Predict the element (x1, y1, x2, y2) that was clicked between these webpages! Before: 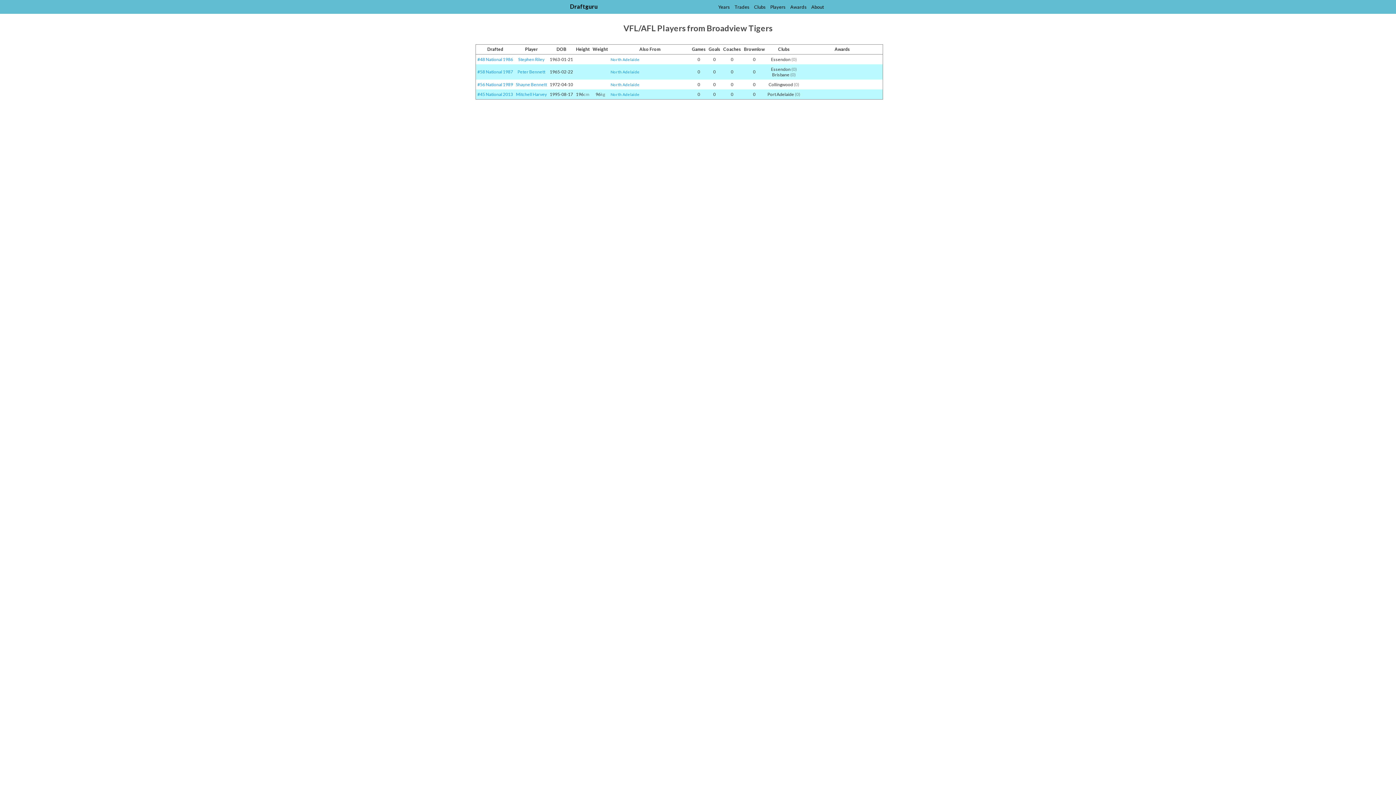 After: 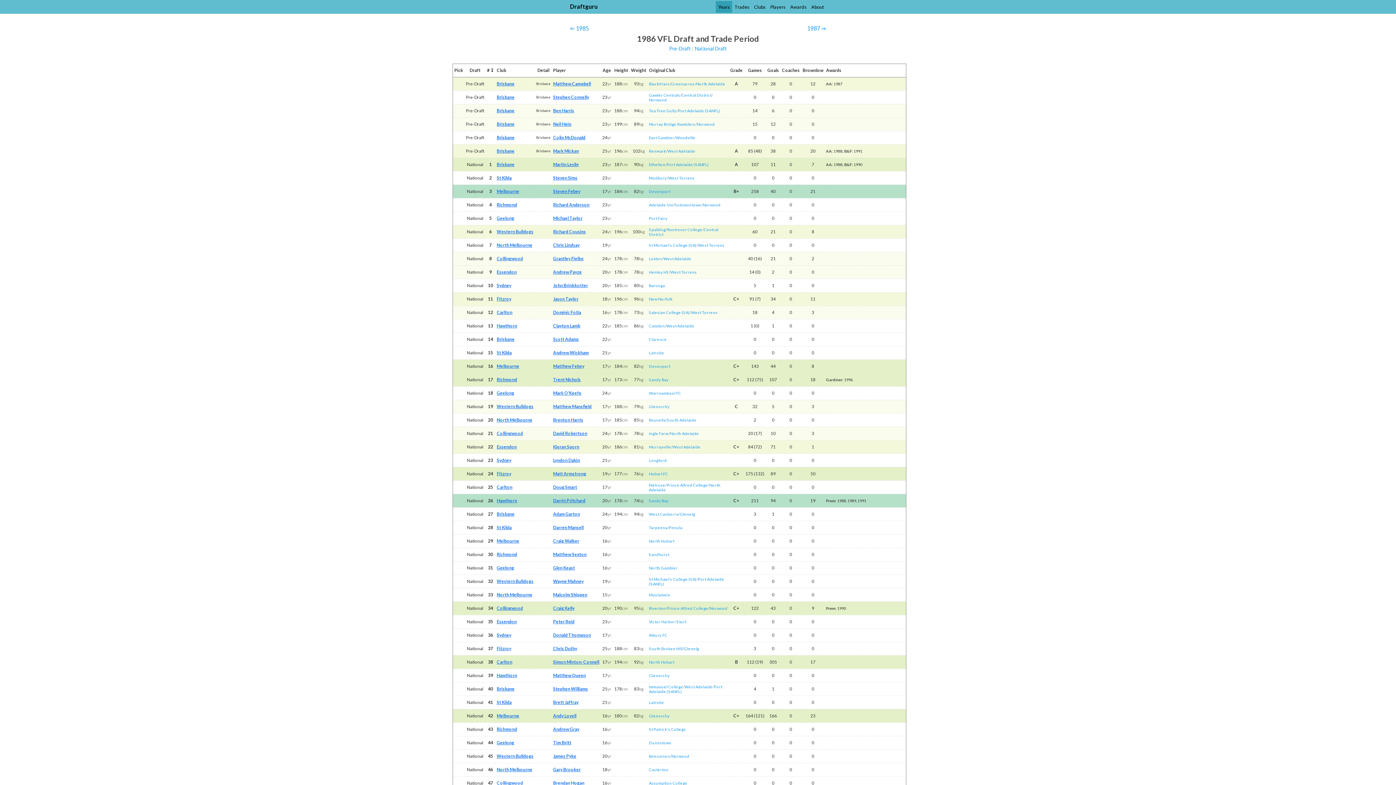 Action: label: #48 National 1986 bbox: (477, 56, 513, 62)